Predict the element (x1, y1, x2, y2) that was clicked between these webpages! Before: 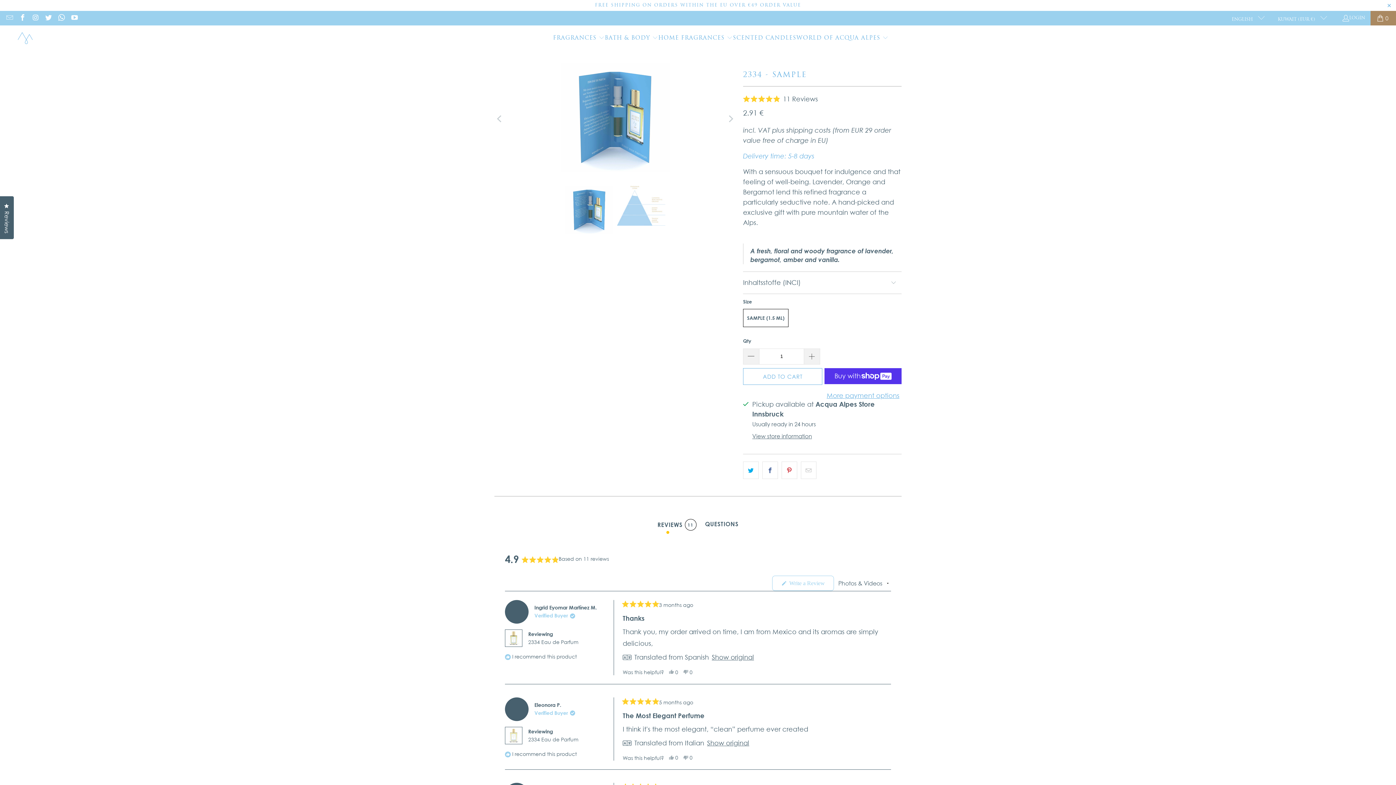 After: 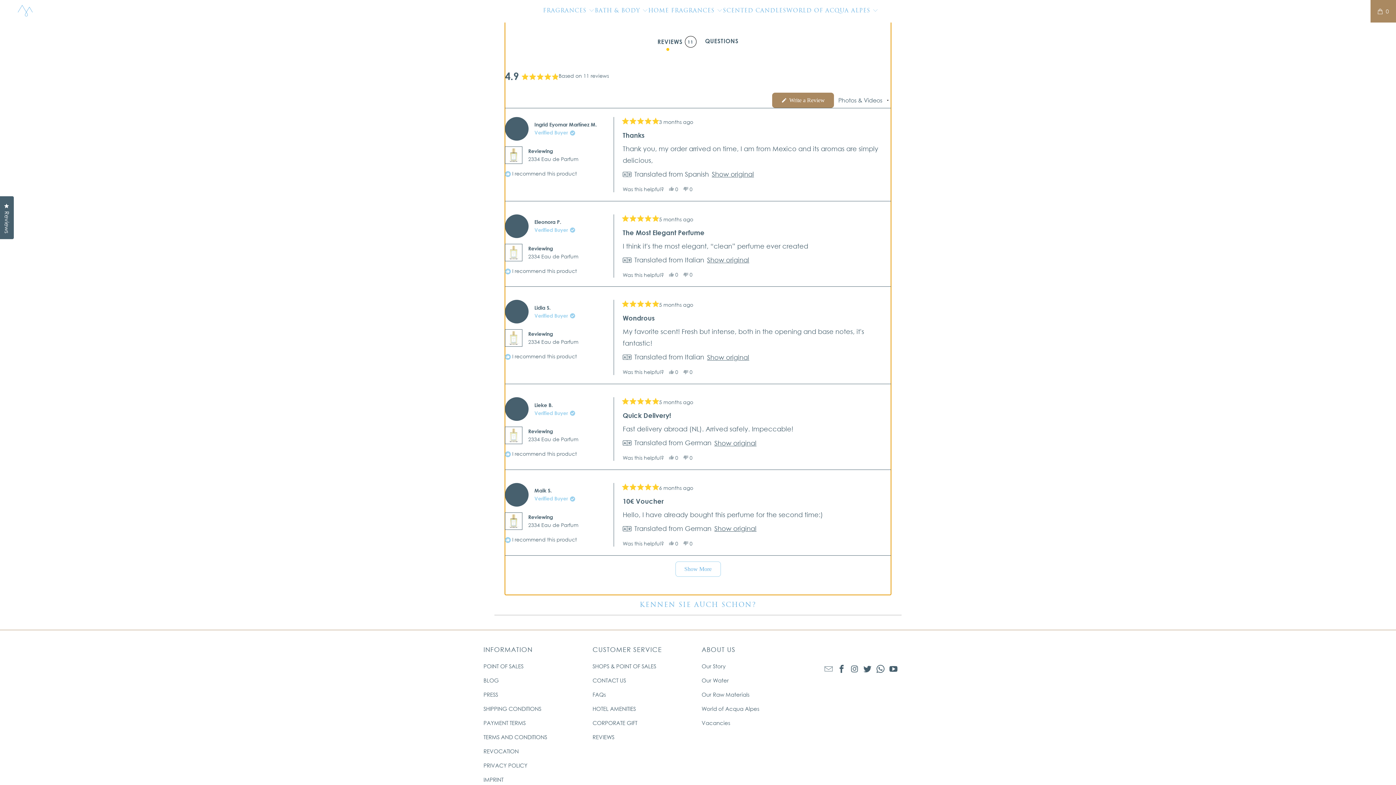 Action: bbox: (743, 93, 901, 104) label: Rated 4.9 out of 5 stars
11 Reviews
Click to scroll to reviews